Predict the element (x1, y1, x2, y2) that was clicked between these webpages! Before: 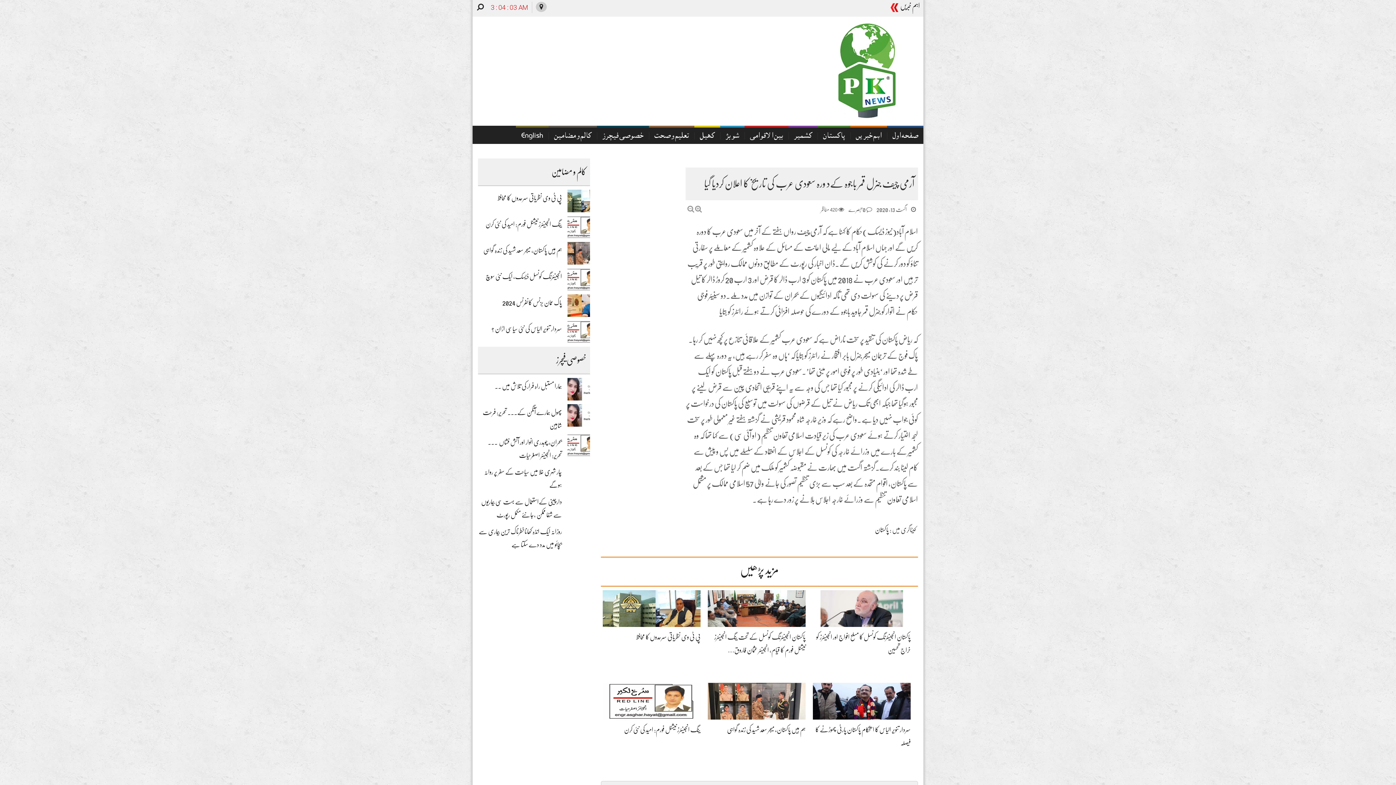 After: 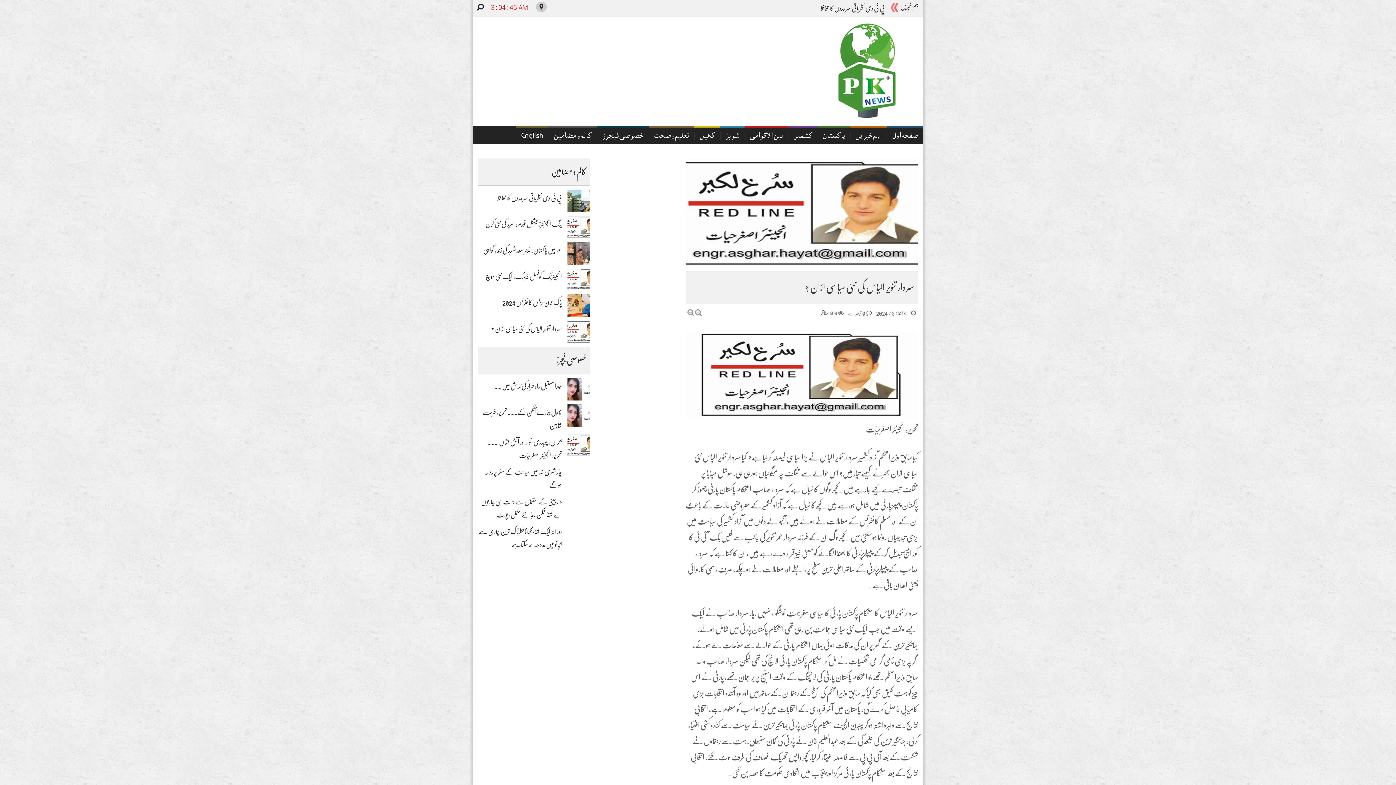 Action: bbox: (567, 330, 590, 333)